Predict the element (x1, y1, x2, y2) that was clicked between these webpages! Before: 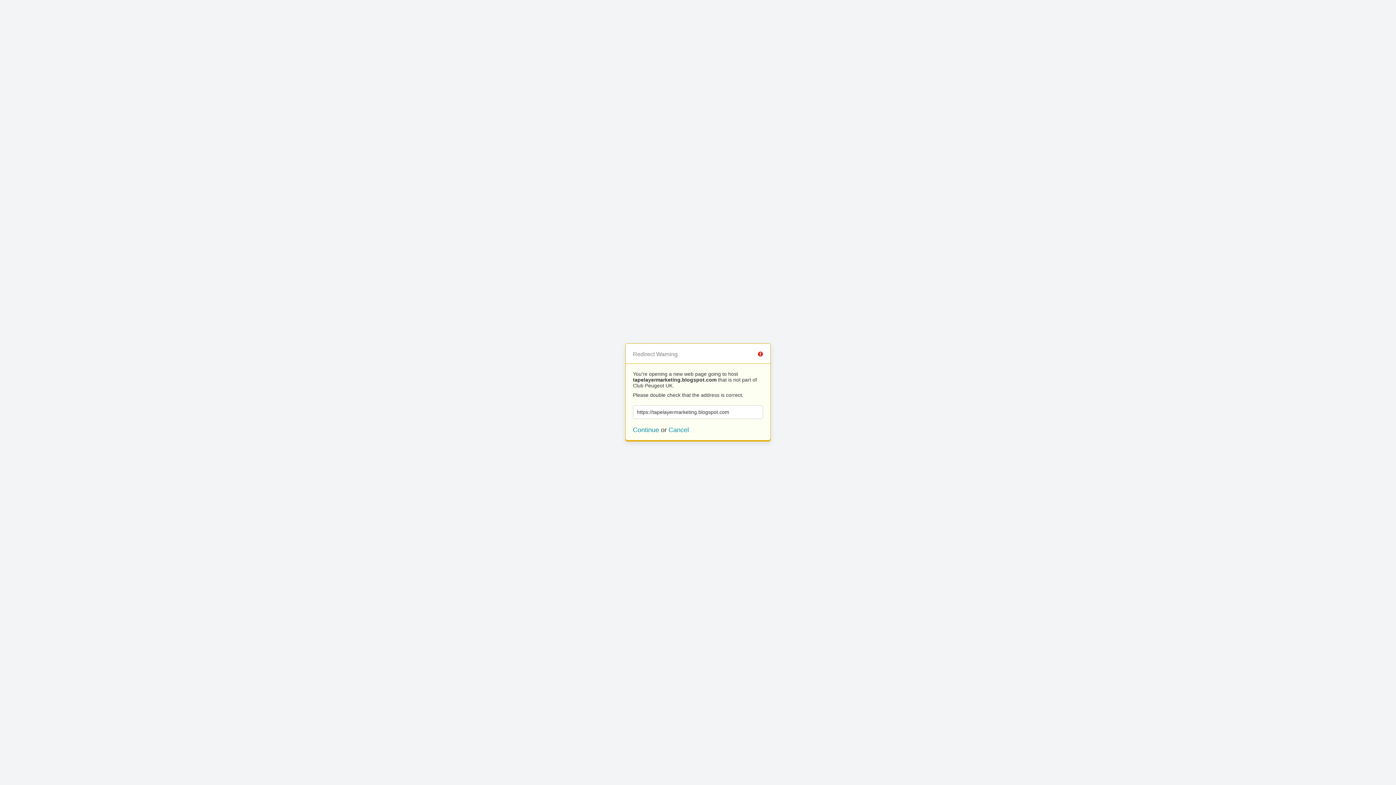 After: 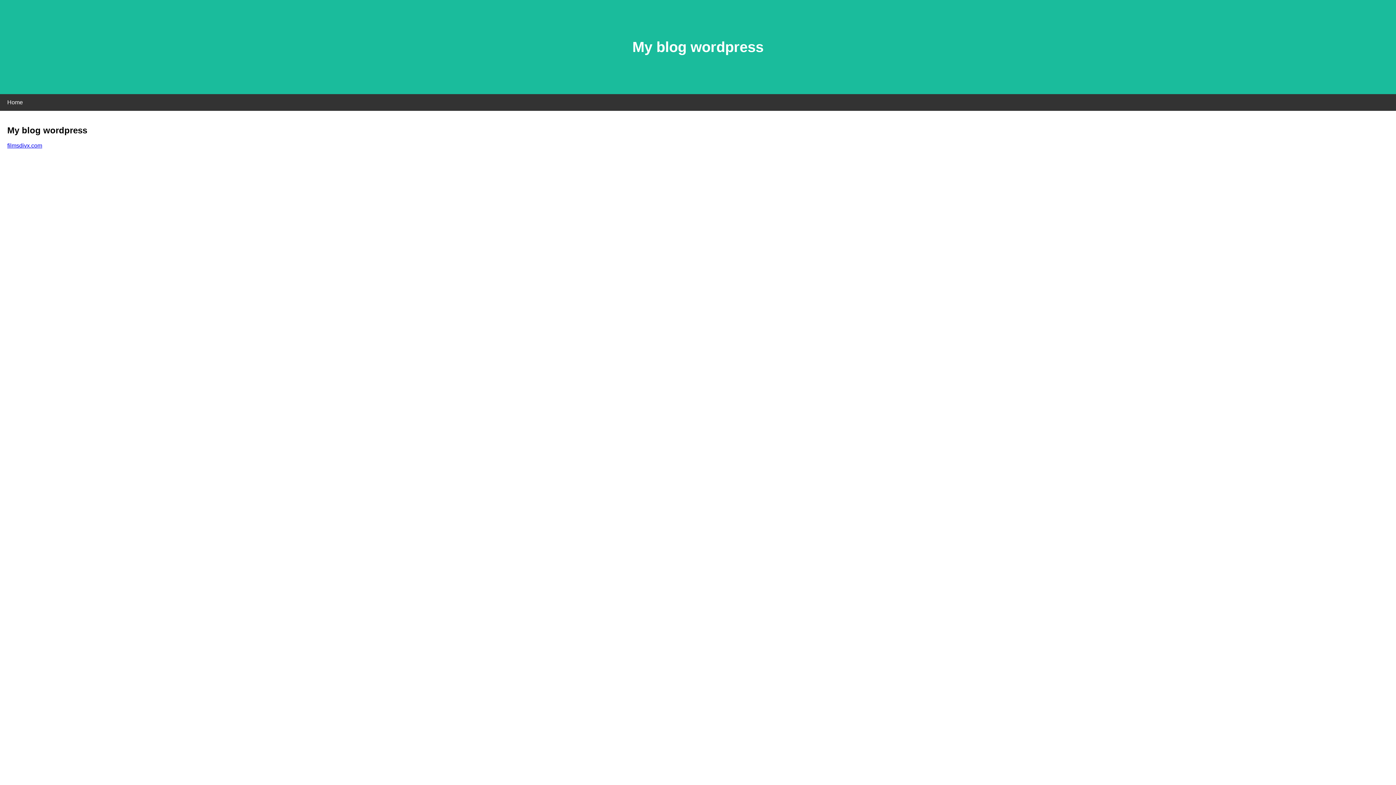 Action: bbox: (633, 426, 659, 433) label: Continue